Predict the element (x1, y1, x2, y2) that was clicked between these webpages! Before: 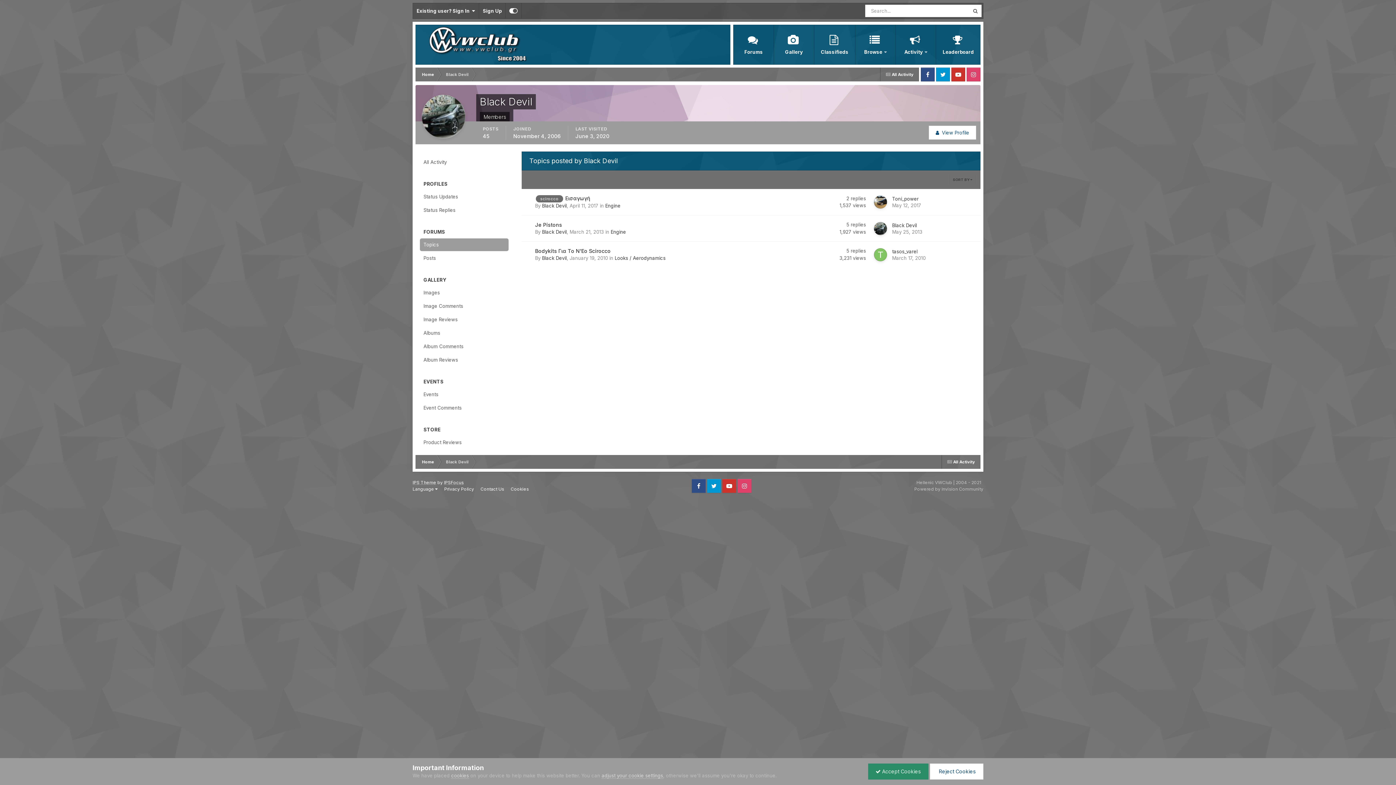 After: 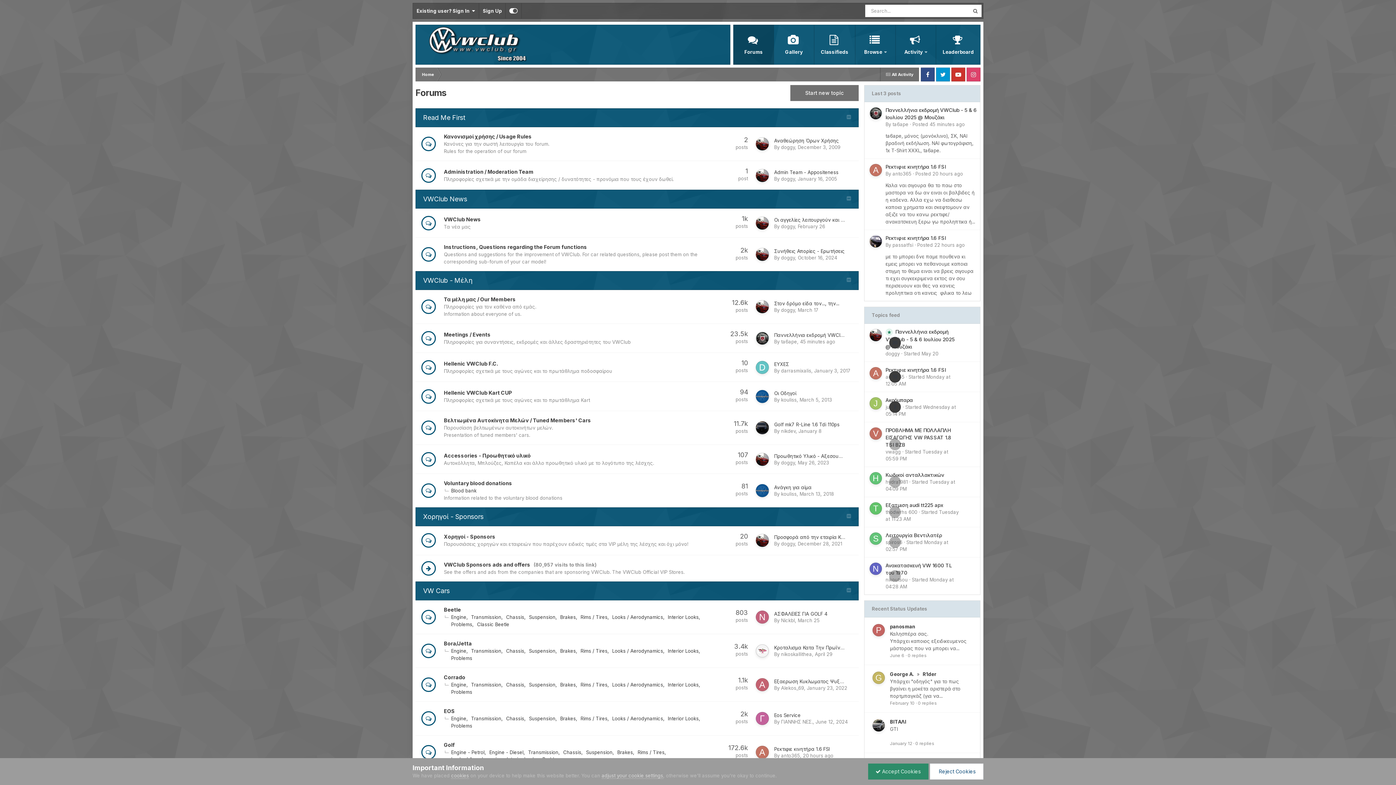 Action: bbox: (733, 24, 773, 64) label: Forums